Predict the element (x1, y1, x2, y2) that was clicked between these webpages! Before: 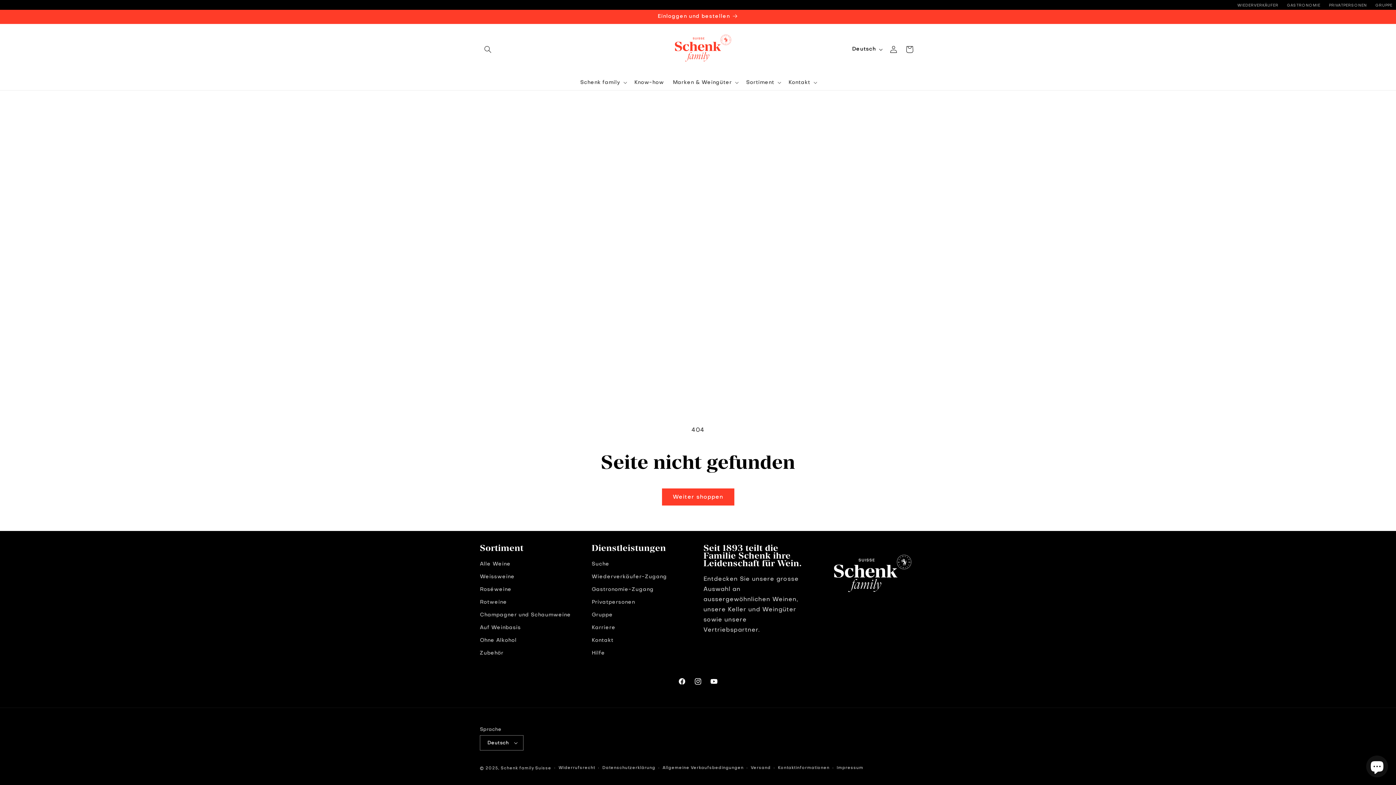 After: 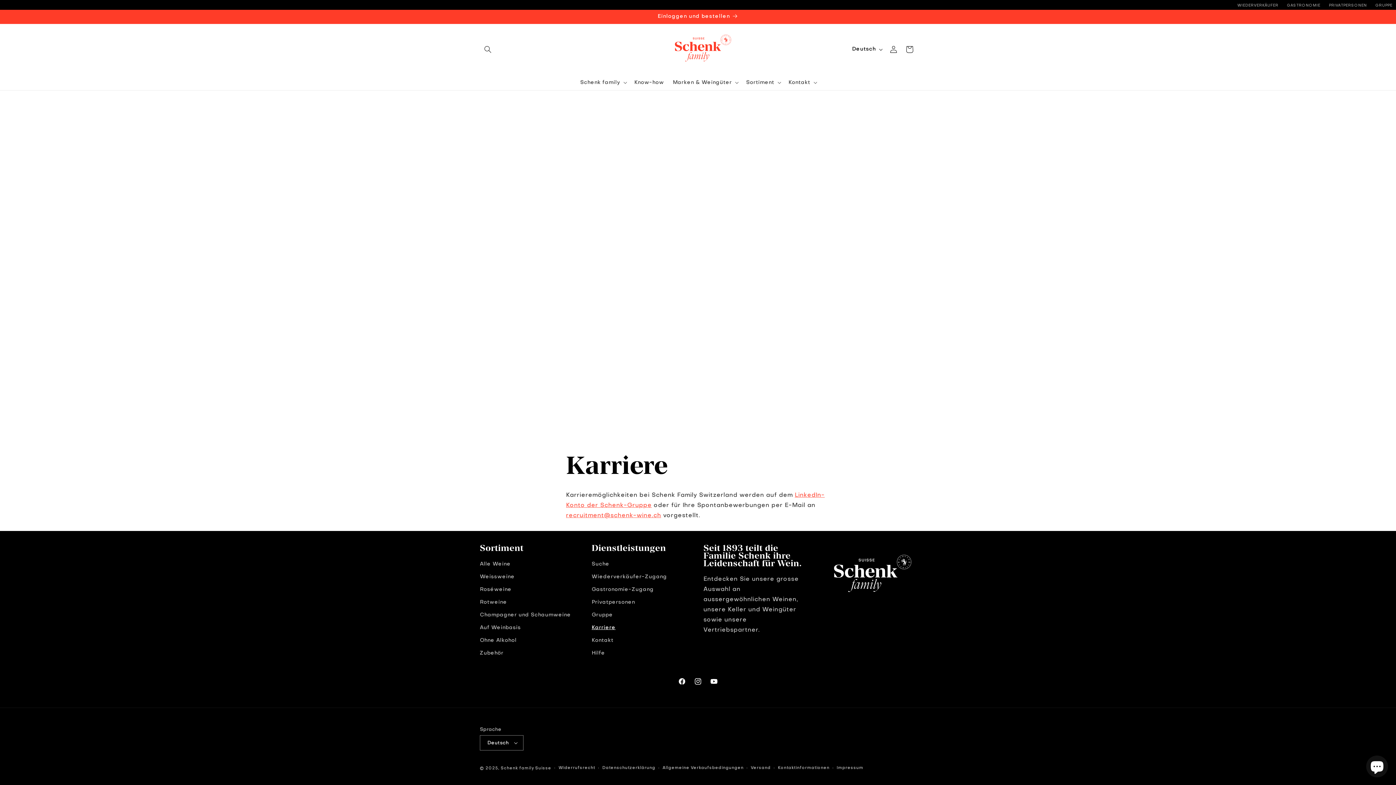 Action: label: Karriere bbox: (591, 621, 615, 634)